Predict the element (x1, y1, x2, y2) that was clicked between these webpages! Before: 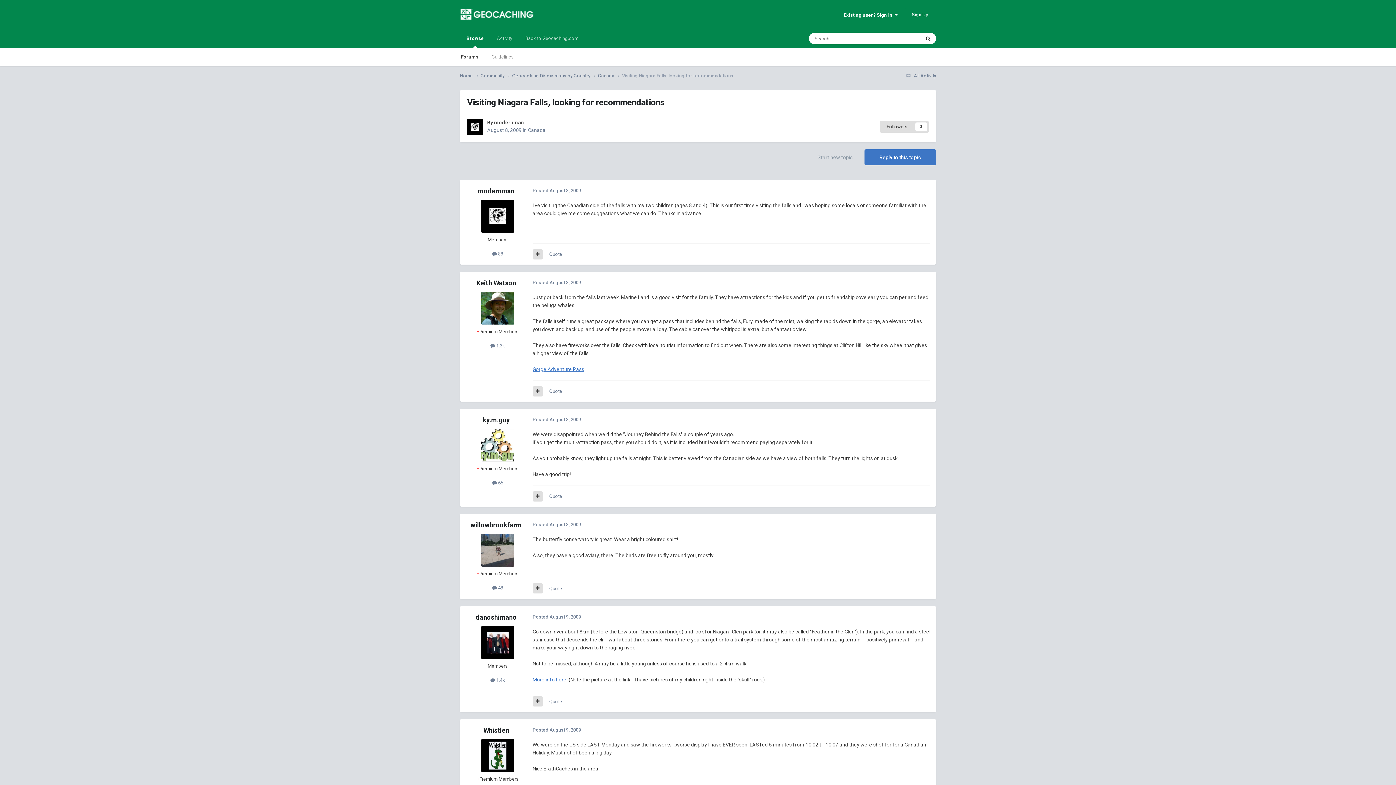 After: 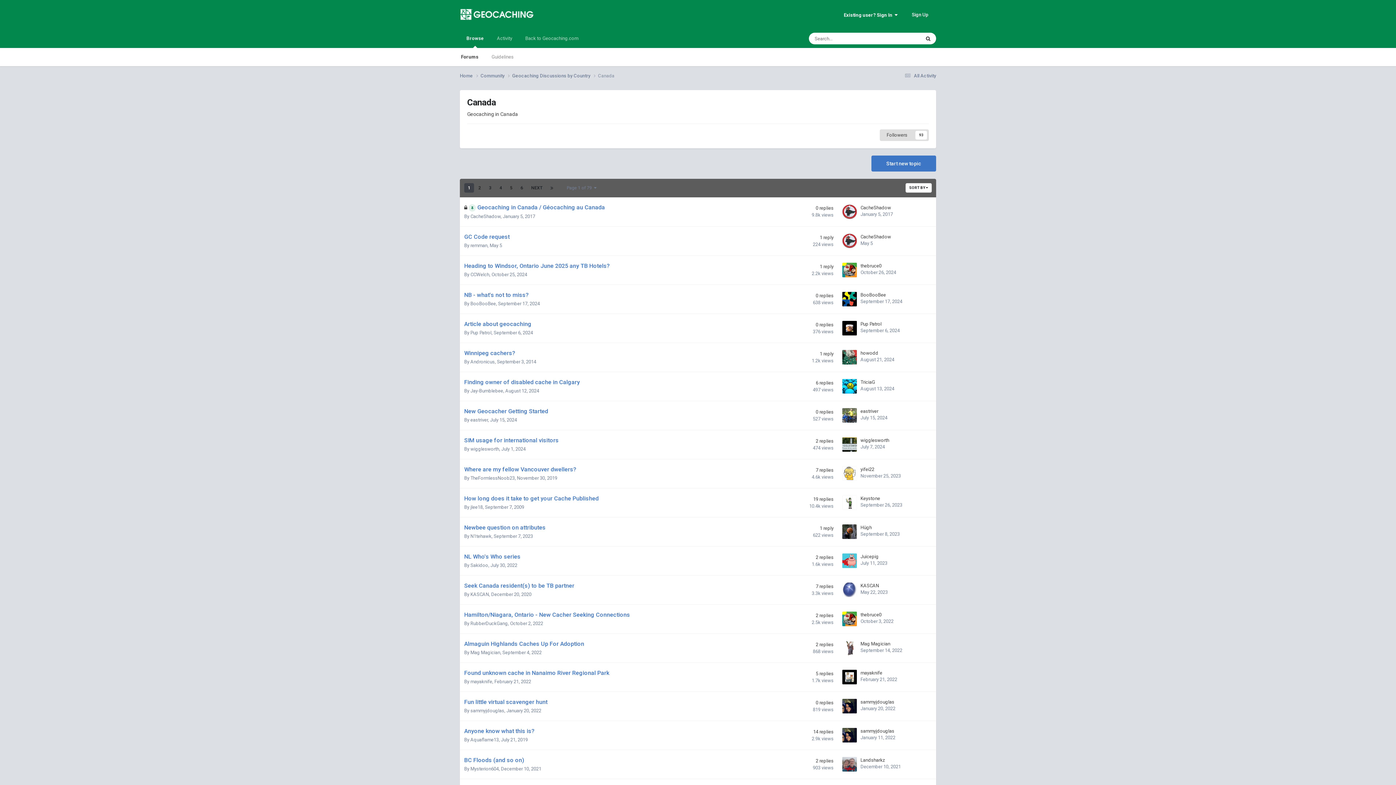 Action: label: Canada  bbox: (598, 72, 622, 79)